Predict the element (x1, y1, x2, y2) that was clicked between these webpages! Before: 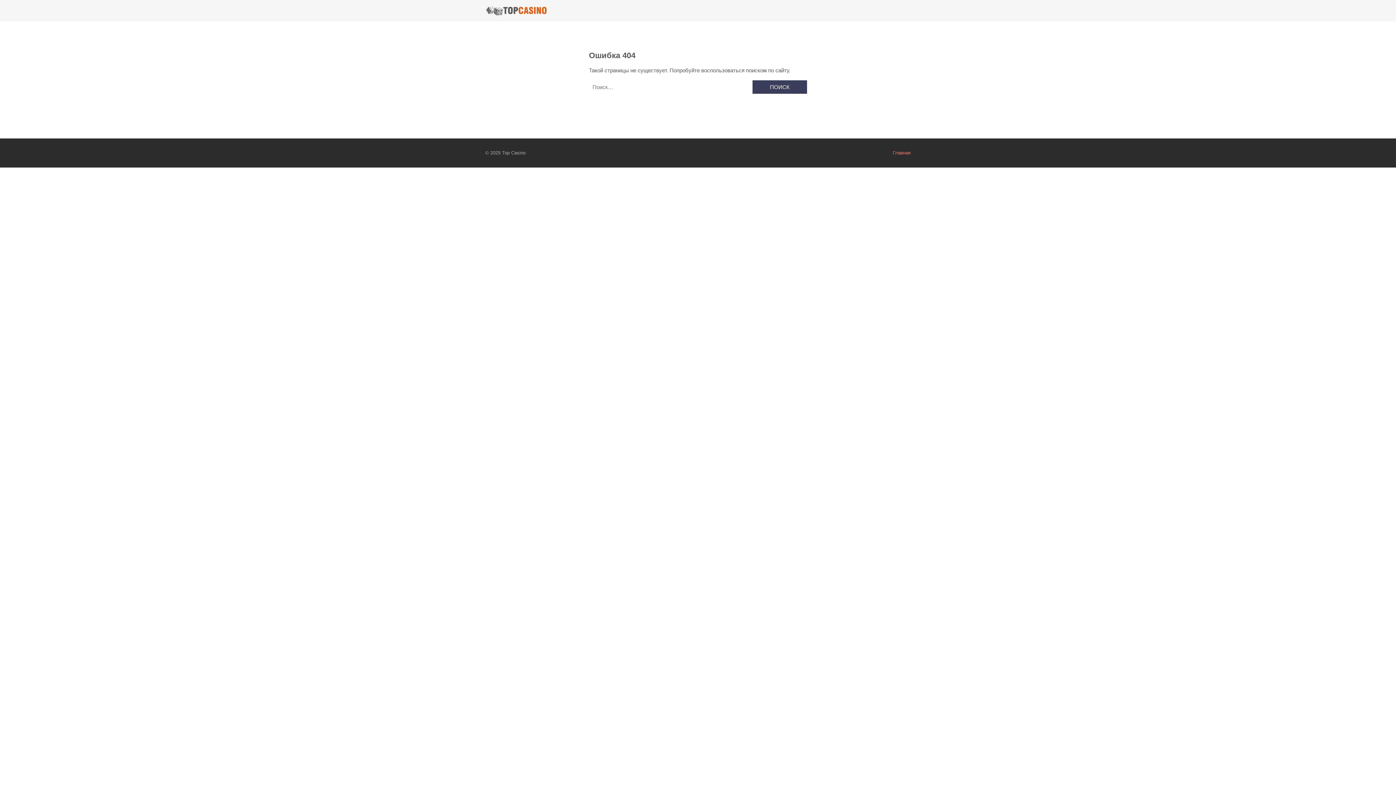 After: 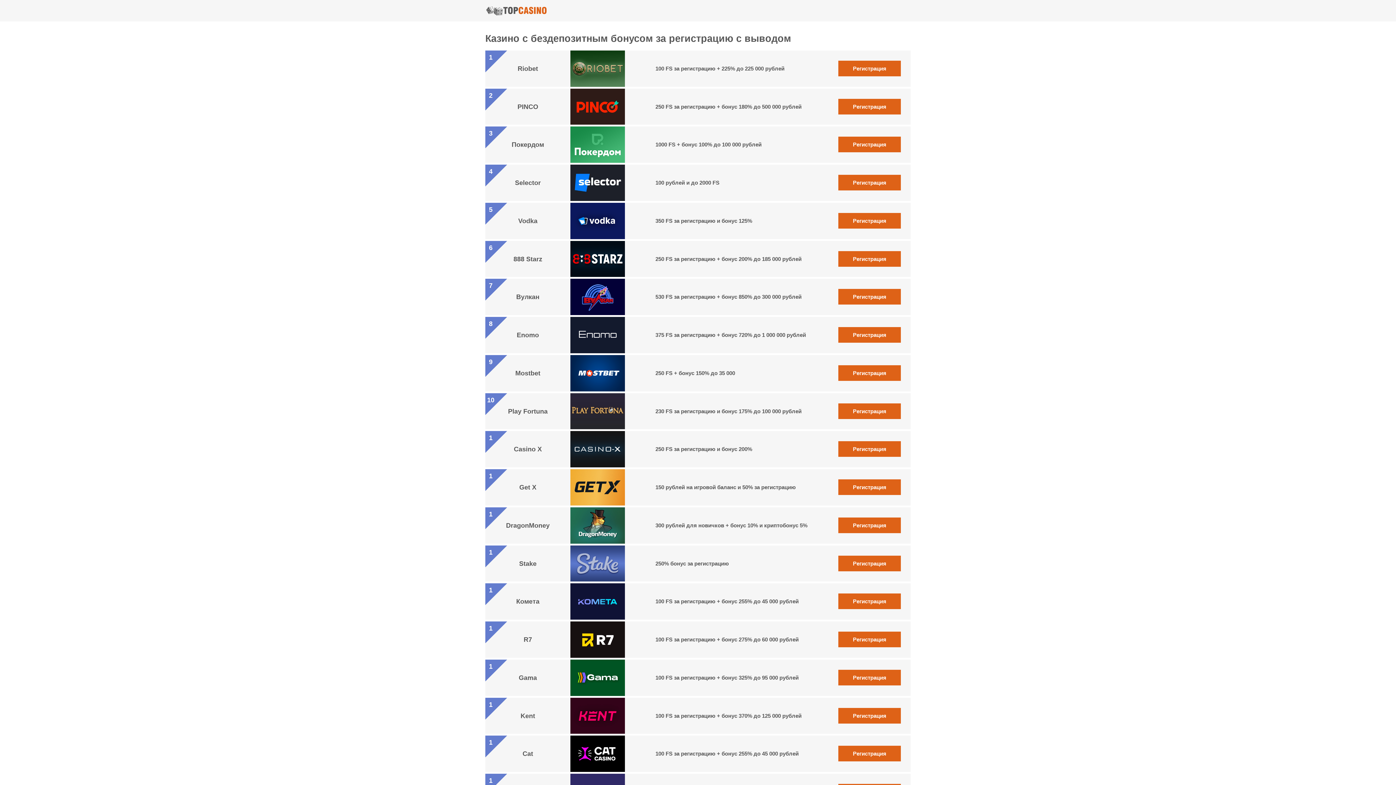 Action: bbox: (485, 5, 547, 15)